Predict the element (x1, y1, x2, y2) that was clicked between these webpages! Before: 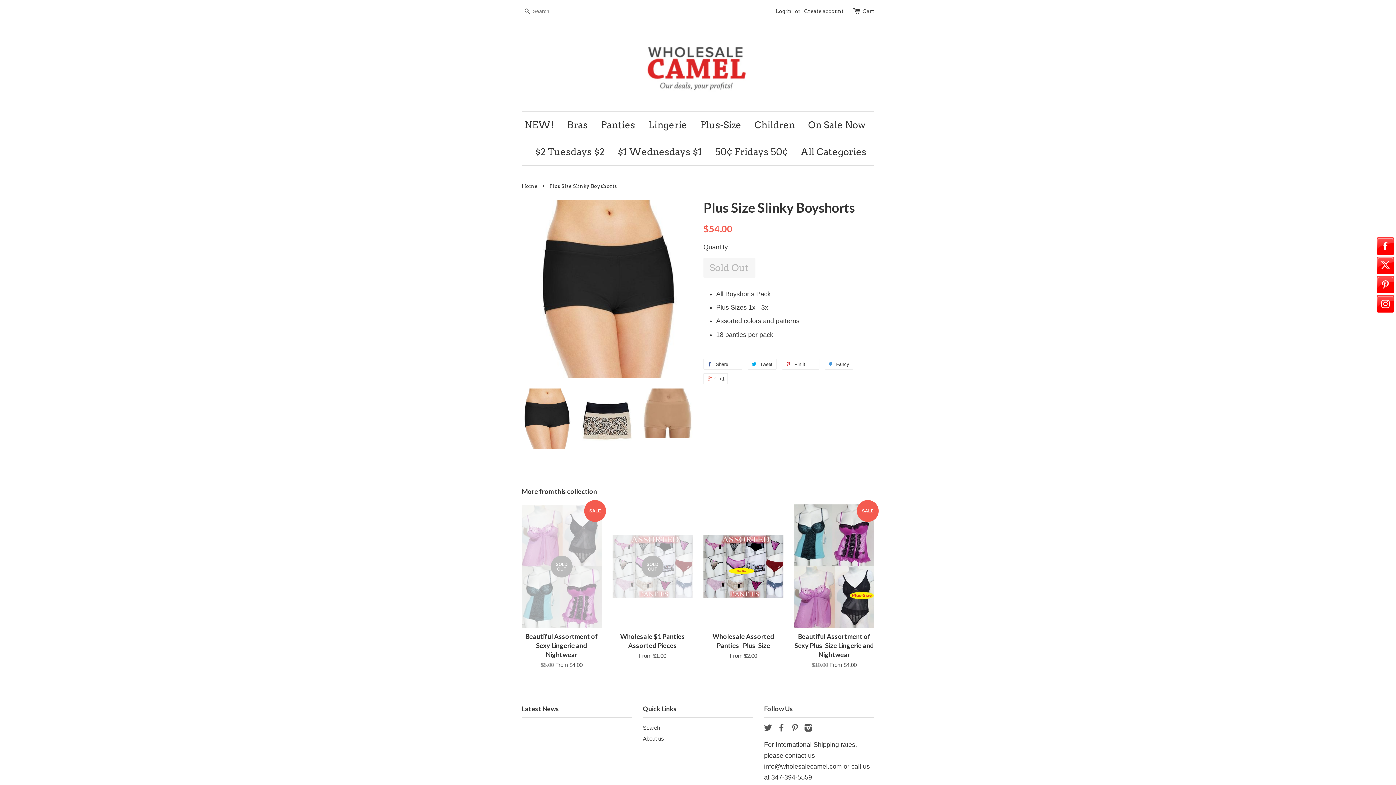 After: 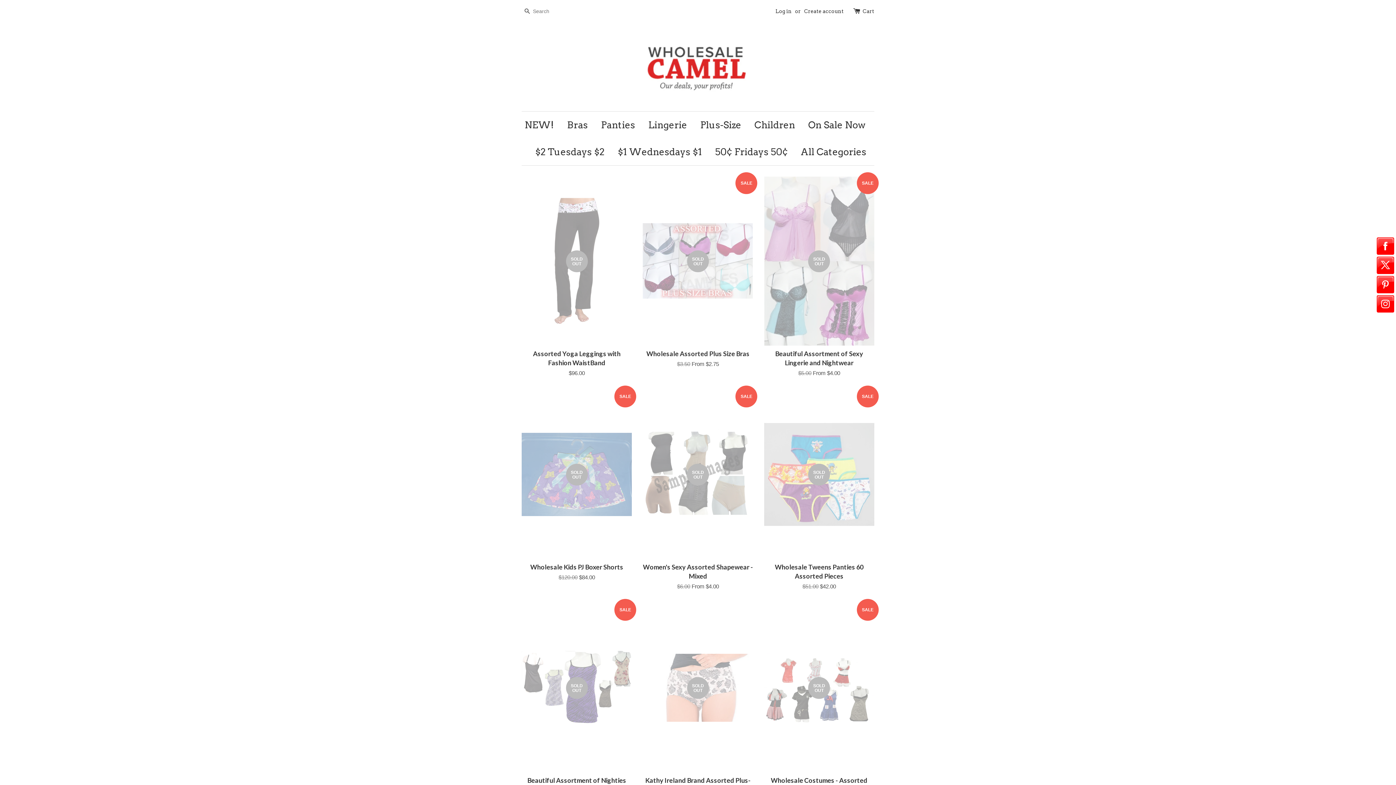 Action: bbox: (521, 183, 539, 189) label: Home